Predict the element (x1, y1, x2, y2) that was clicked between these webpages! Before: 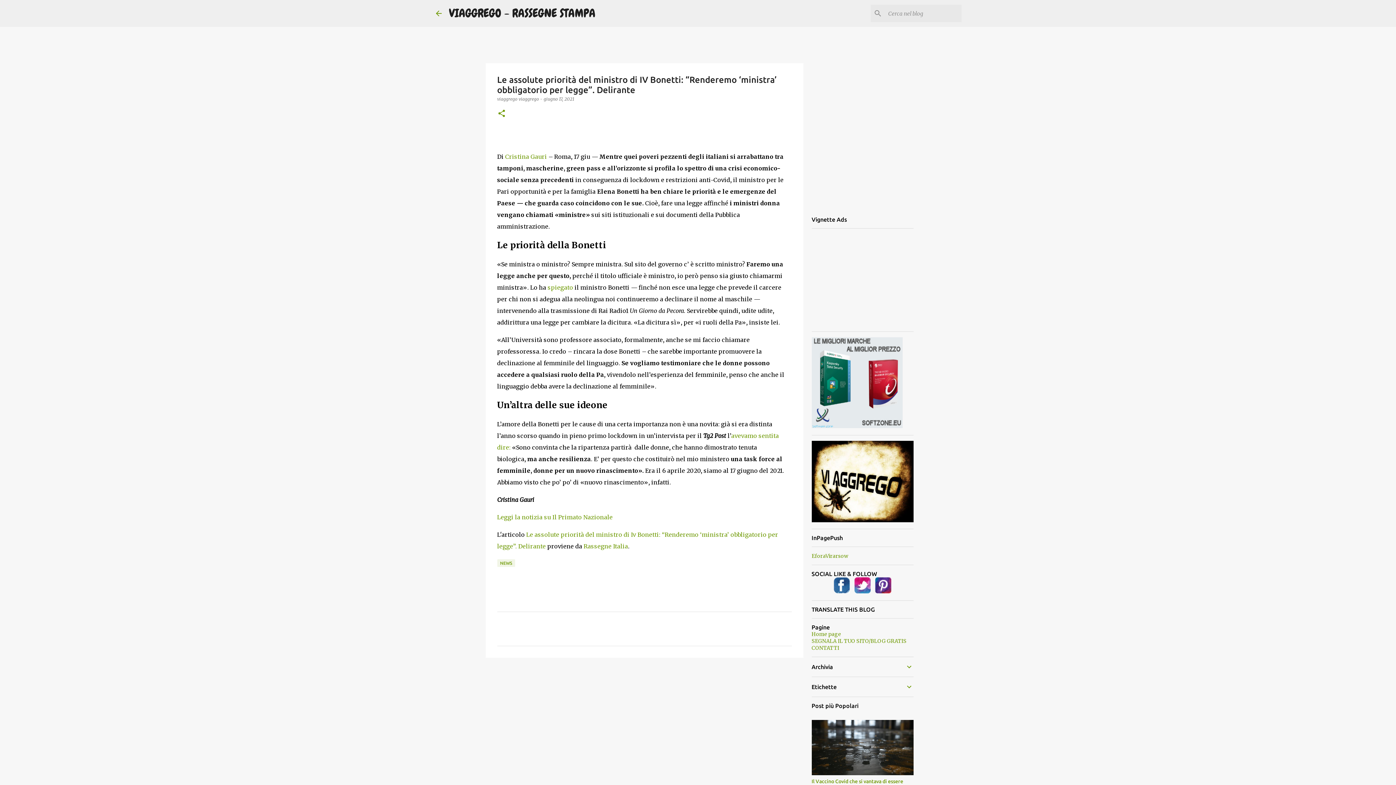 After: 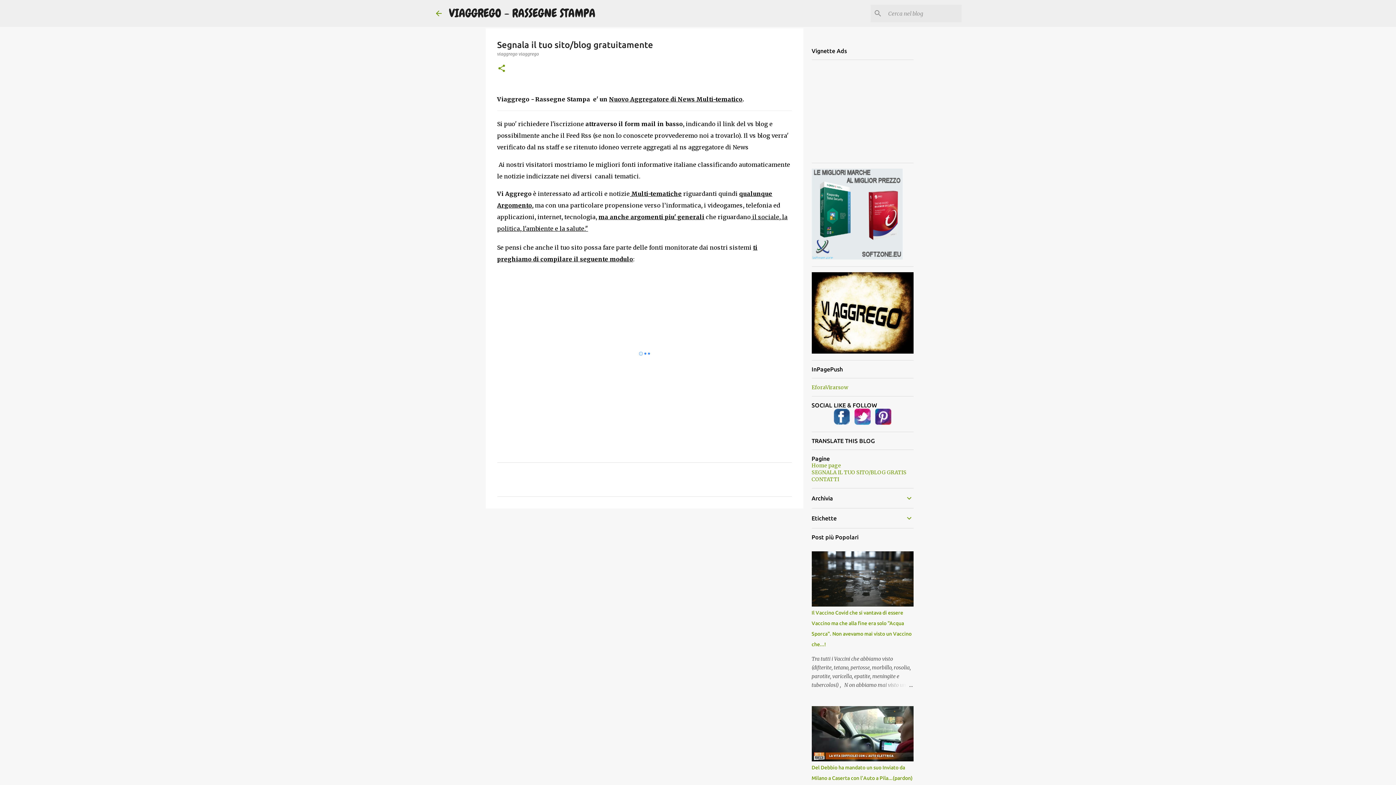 Action: label: SEGNALA IL TUO SITO/BLOG GRATIS bbox: (811, 638, 906, 644)